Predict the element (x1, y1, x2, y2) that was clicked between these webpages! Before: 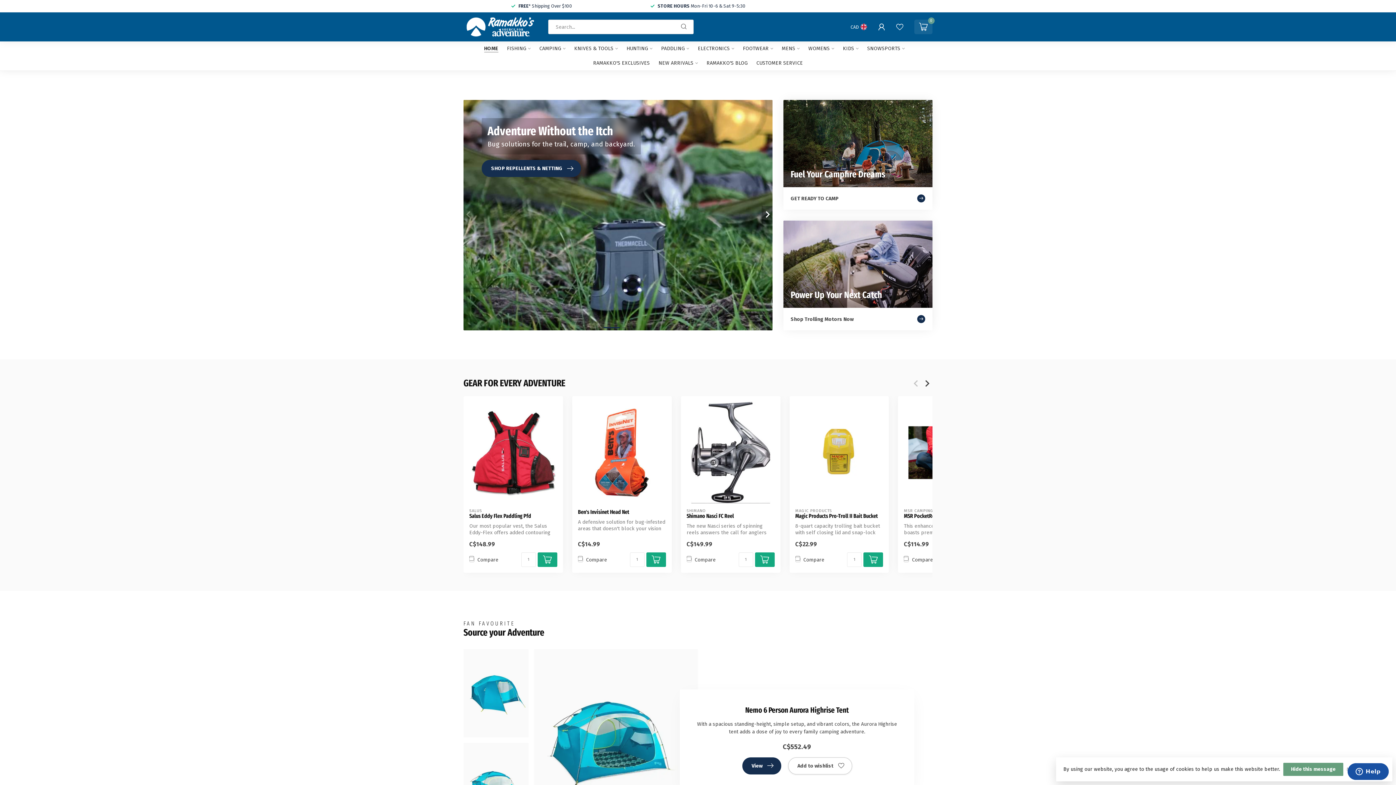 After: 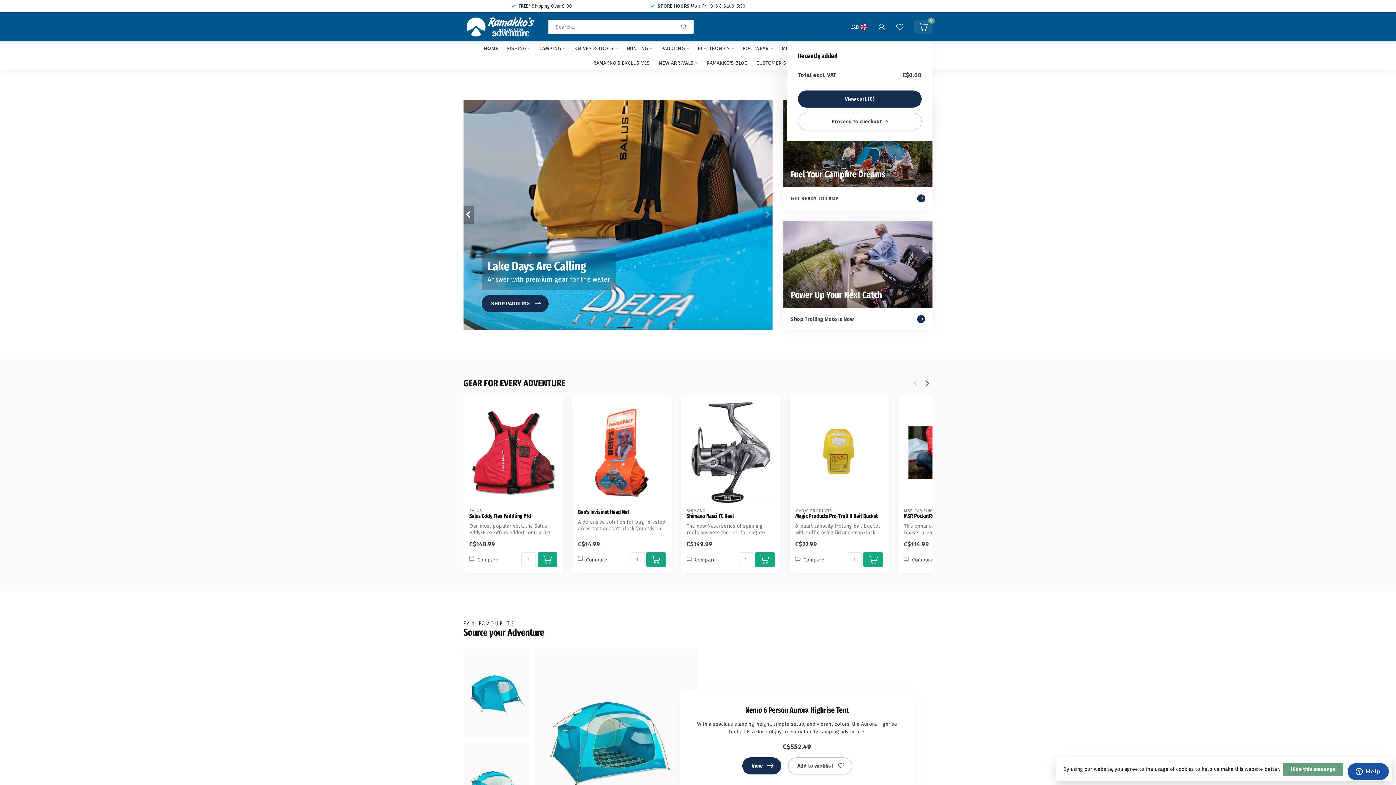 Action: label: 0 bbox: (914, 19, 932, 34)